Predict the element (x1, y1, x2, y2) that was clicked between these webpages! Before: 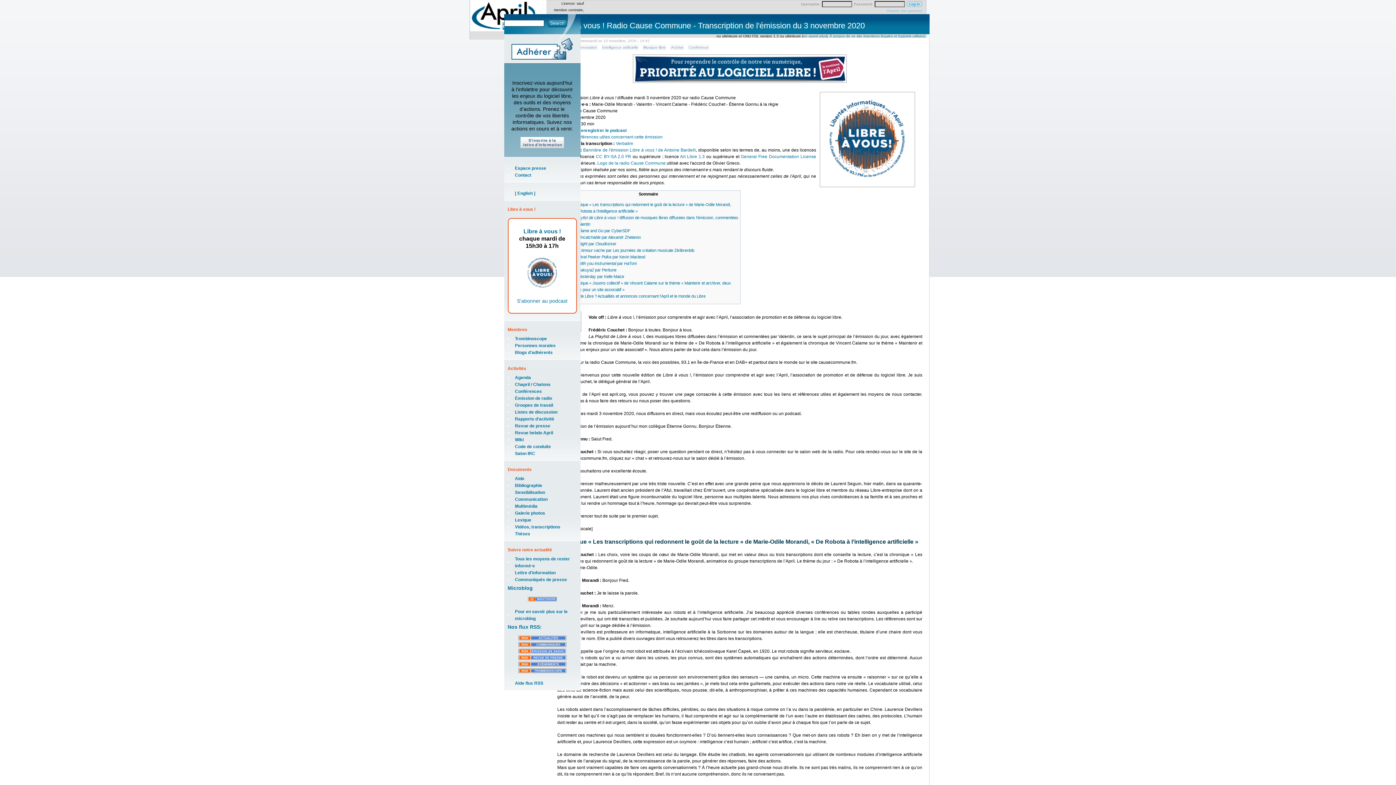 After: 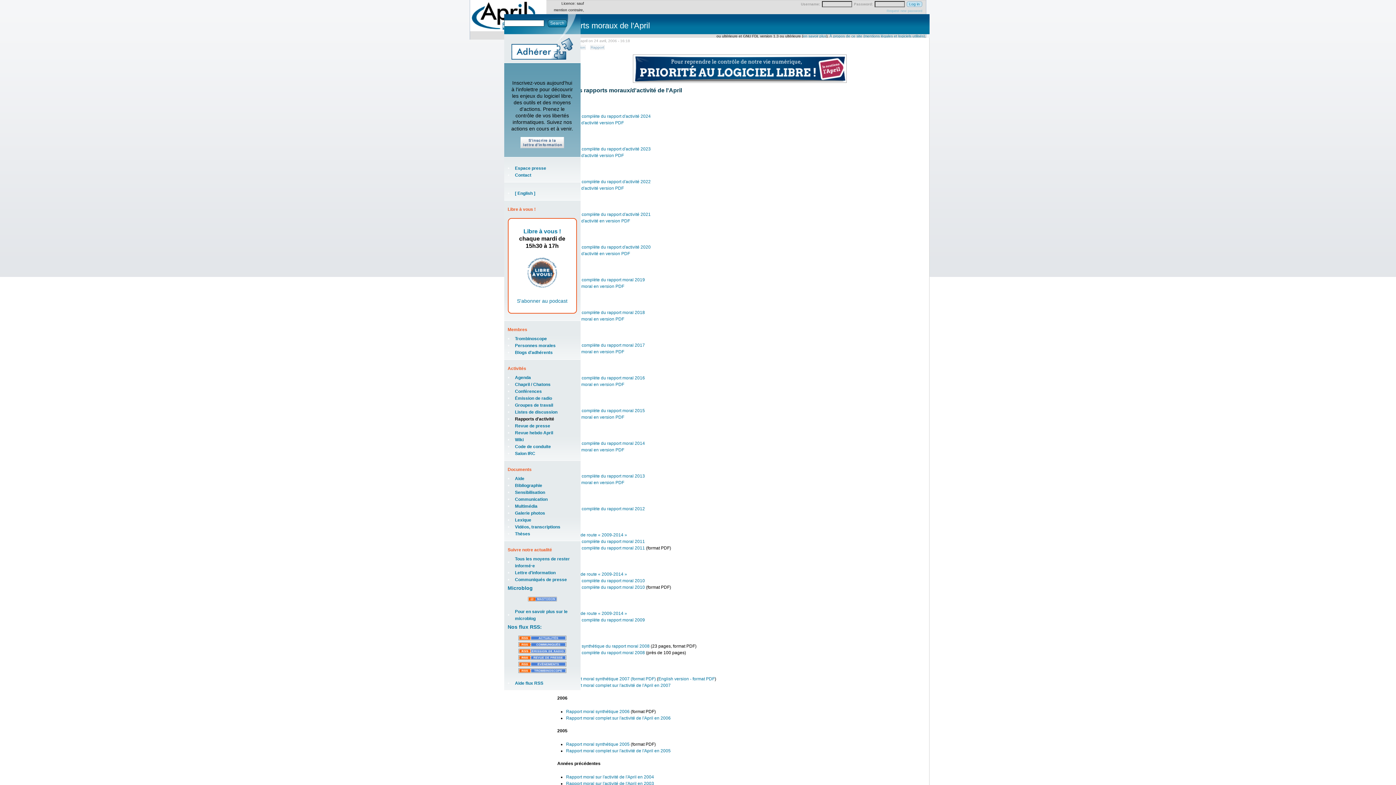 Action: label: Rapports d'activité bbox: (515, 416, 554, 421)